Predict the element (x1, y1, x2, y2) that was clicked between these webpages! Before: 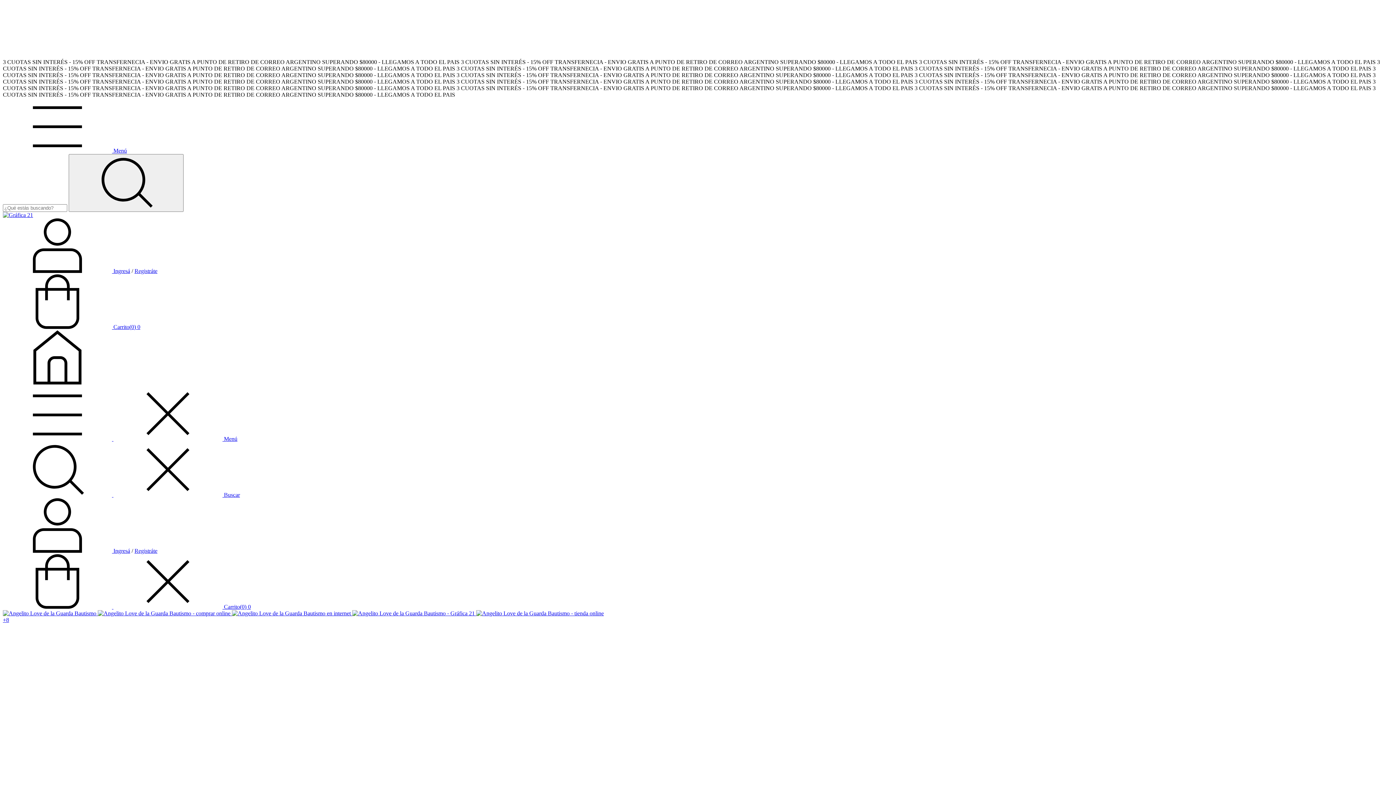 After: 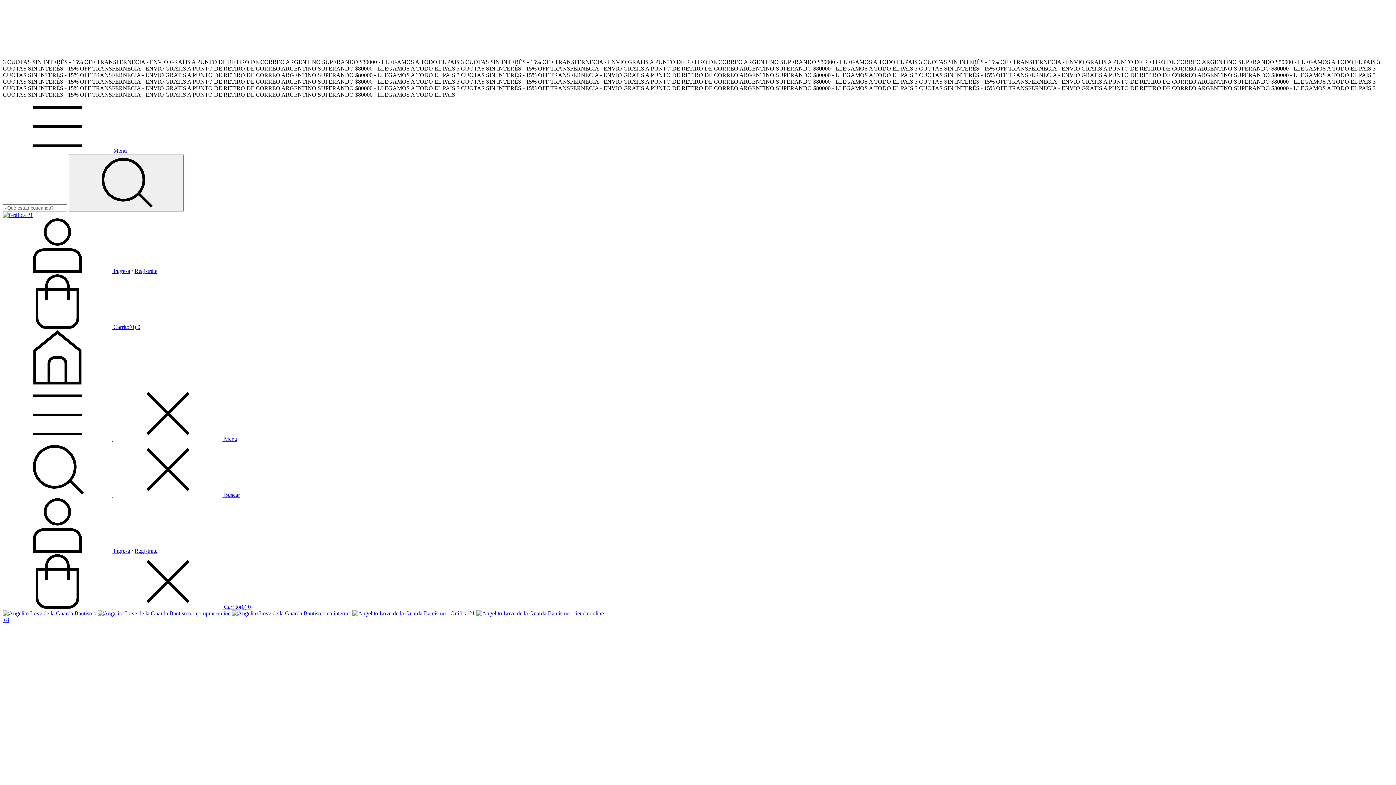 Action: bbox: (2, 436, 237, 442) label: Menú